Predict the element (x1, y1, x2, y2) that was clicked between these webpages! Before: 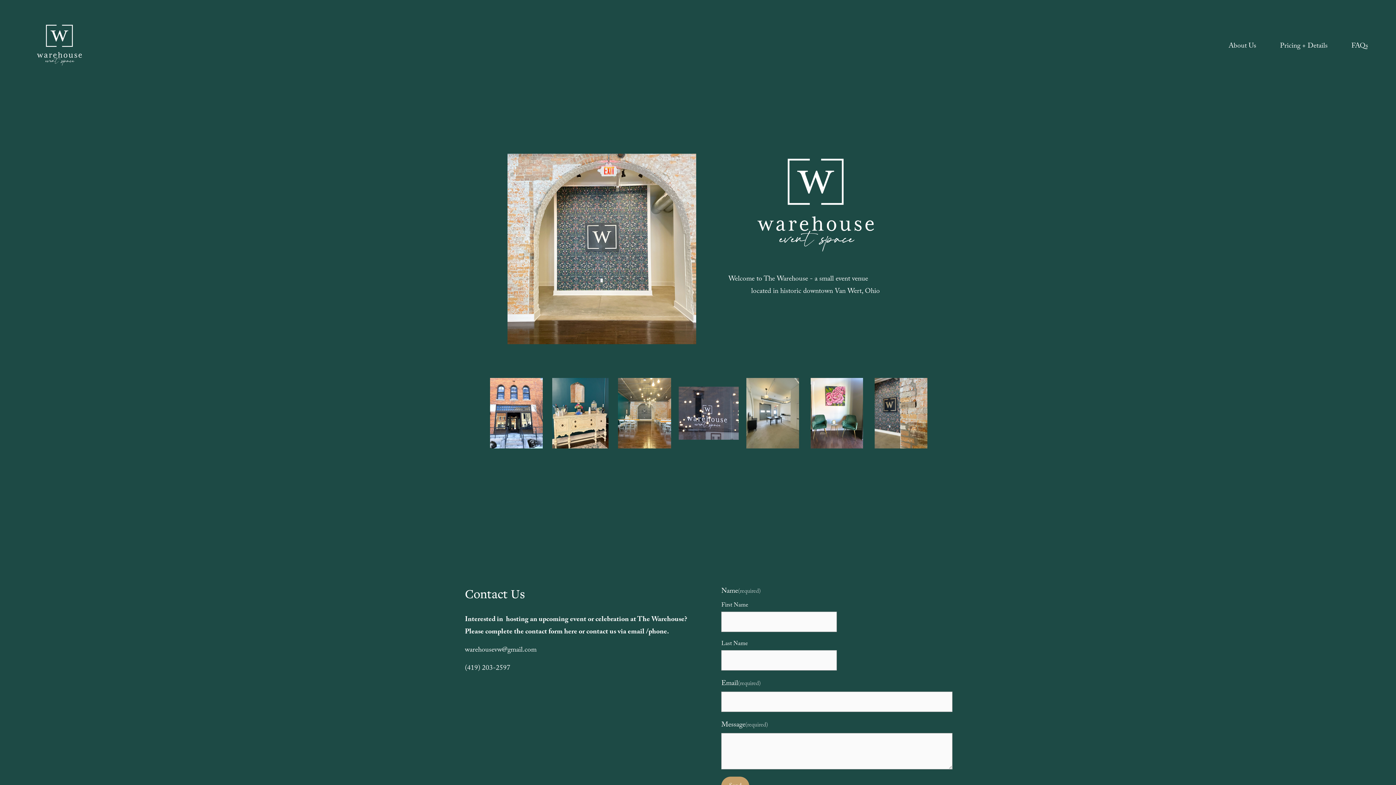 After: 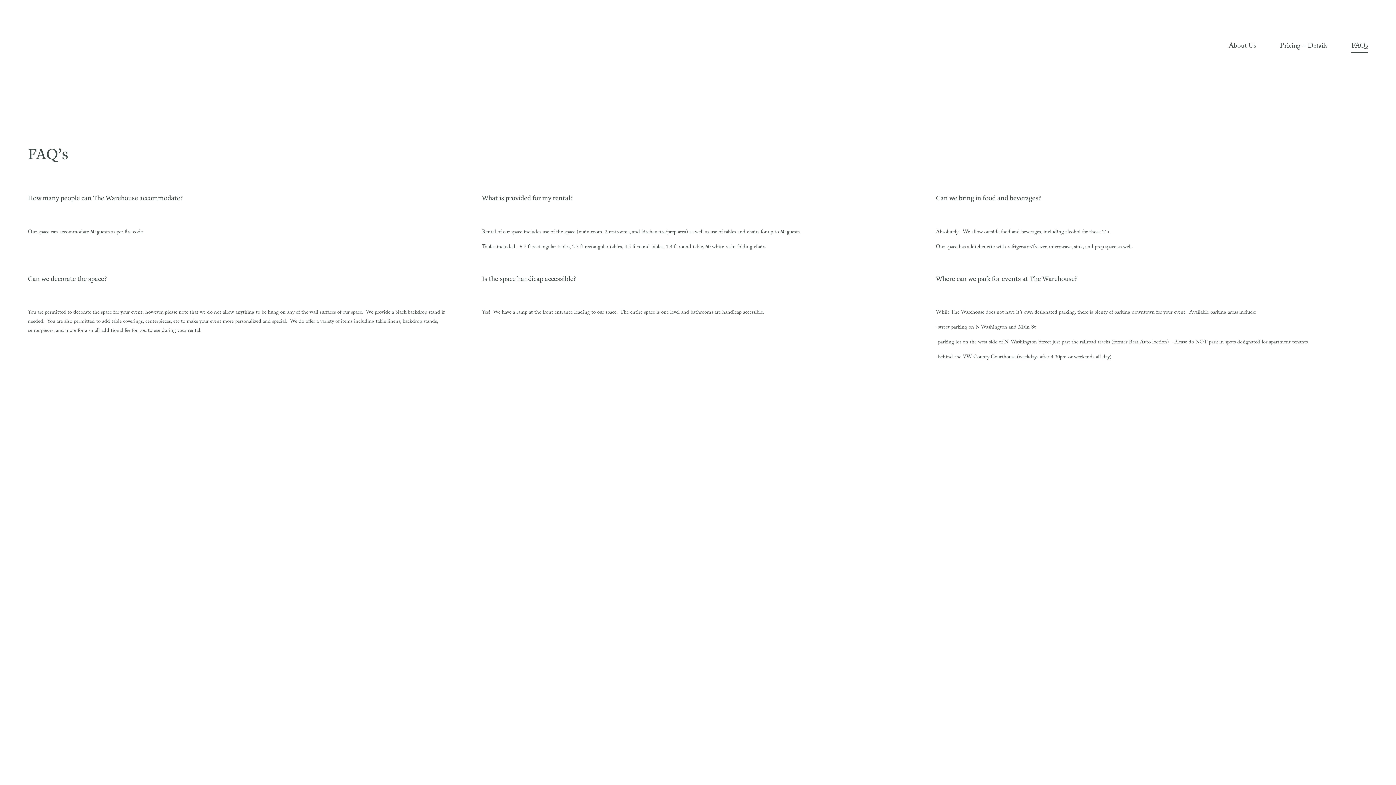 Action: bbox: (1351, 39, 1368, 53) label: FAQs